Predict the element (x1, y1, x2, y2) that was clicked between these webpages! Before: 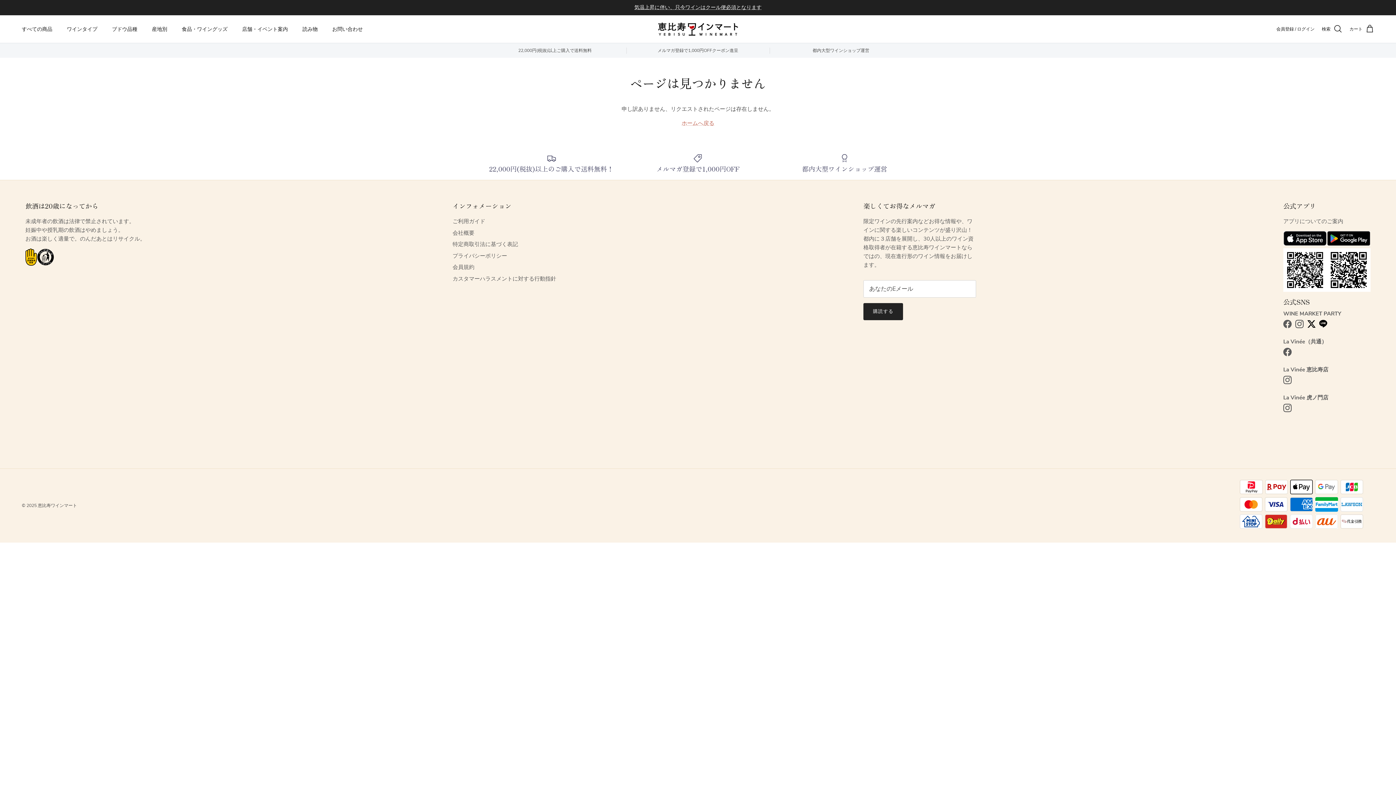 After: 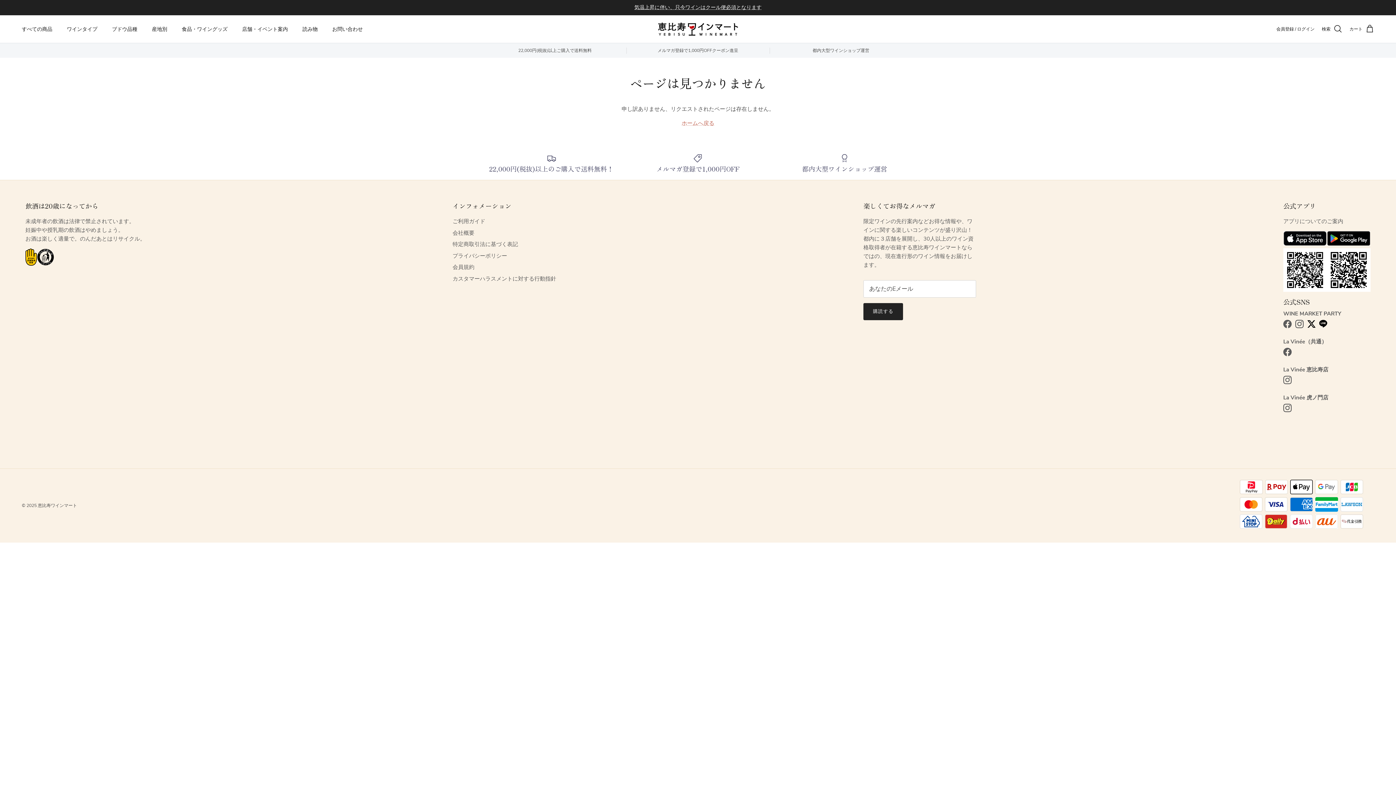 Action: bbox: (1283, 376, 1292, 384) label: Instagram